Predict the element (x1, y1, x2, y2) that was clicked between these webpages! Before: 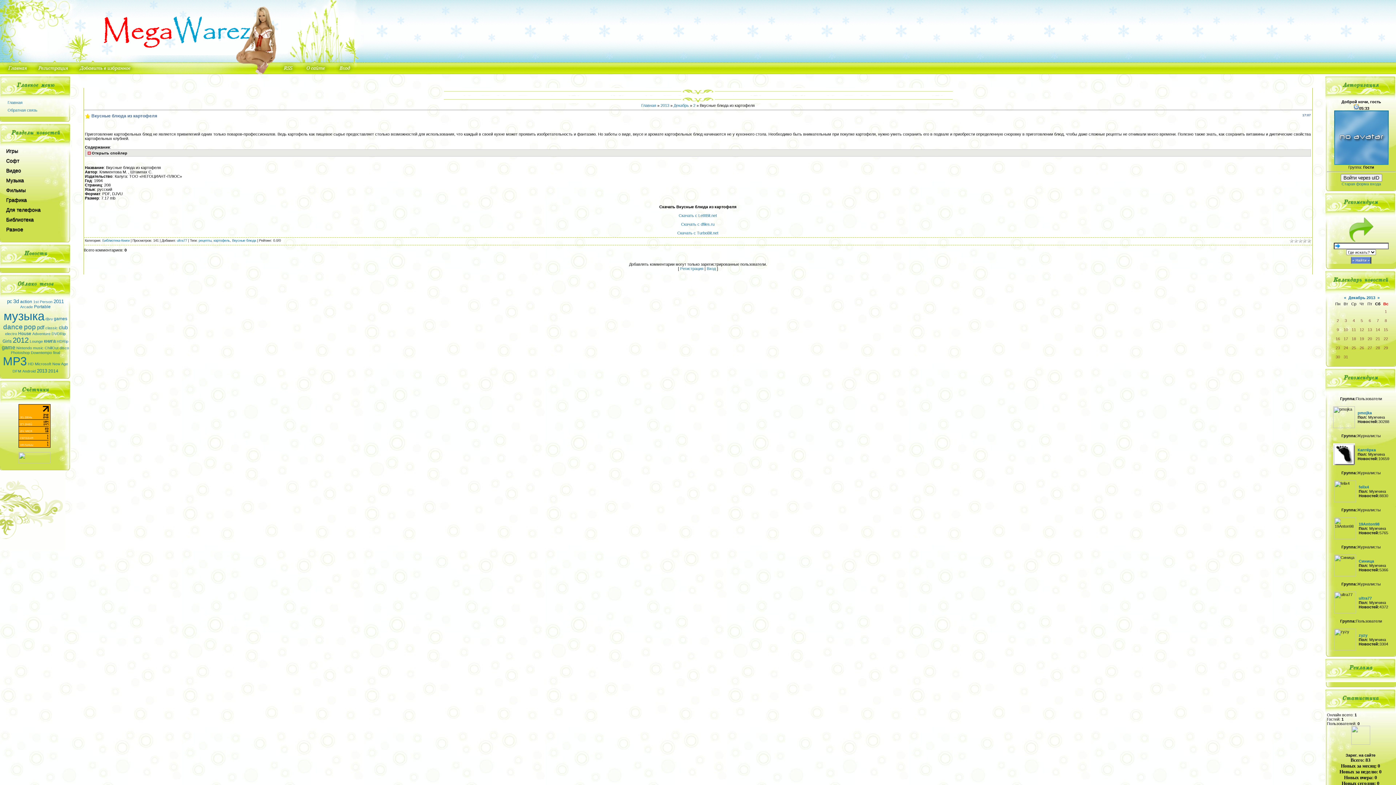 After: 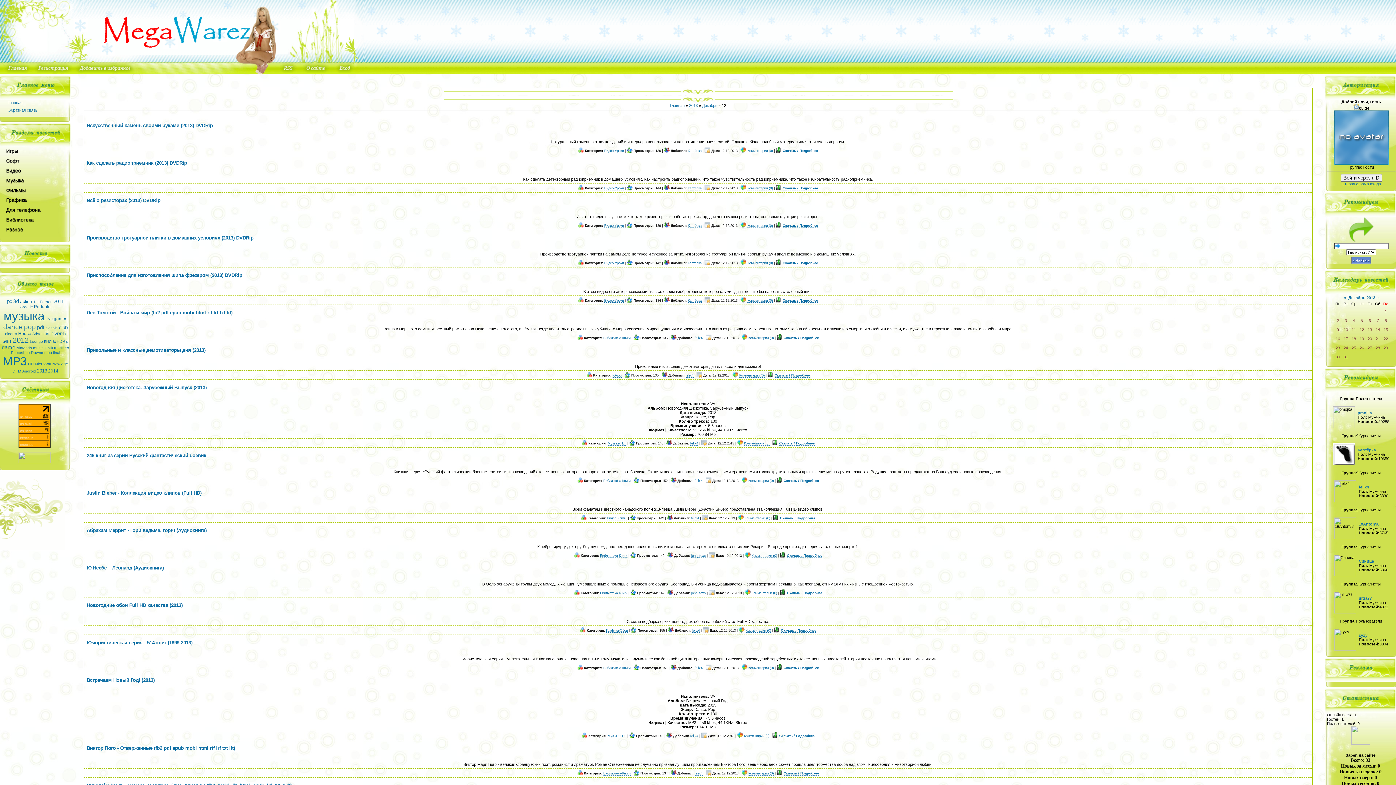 Action: label: 12 bbox: (1360, 327, 1364, 332)